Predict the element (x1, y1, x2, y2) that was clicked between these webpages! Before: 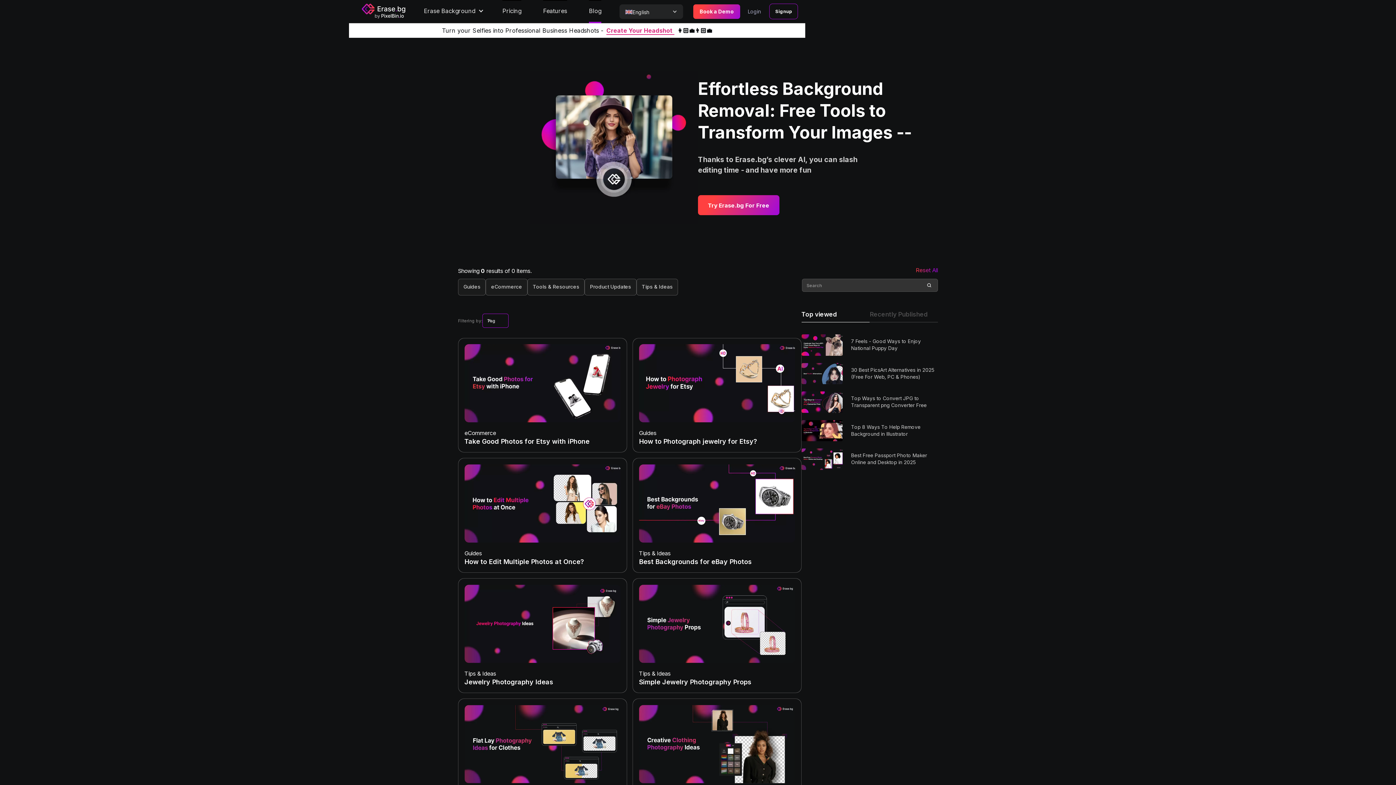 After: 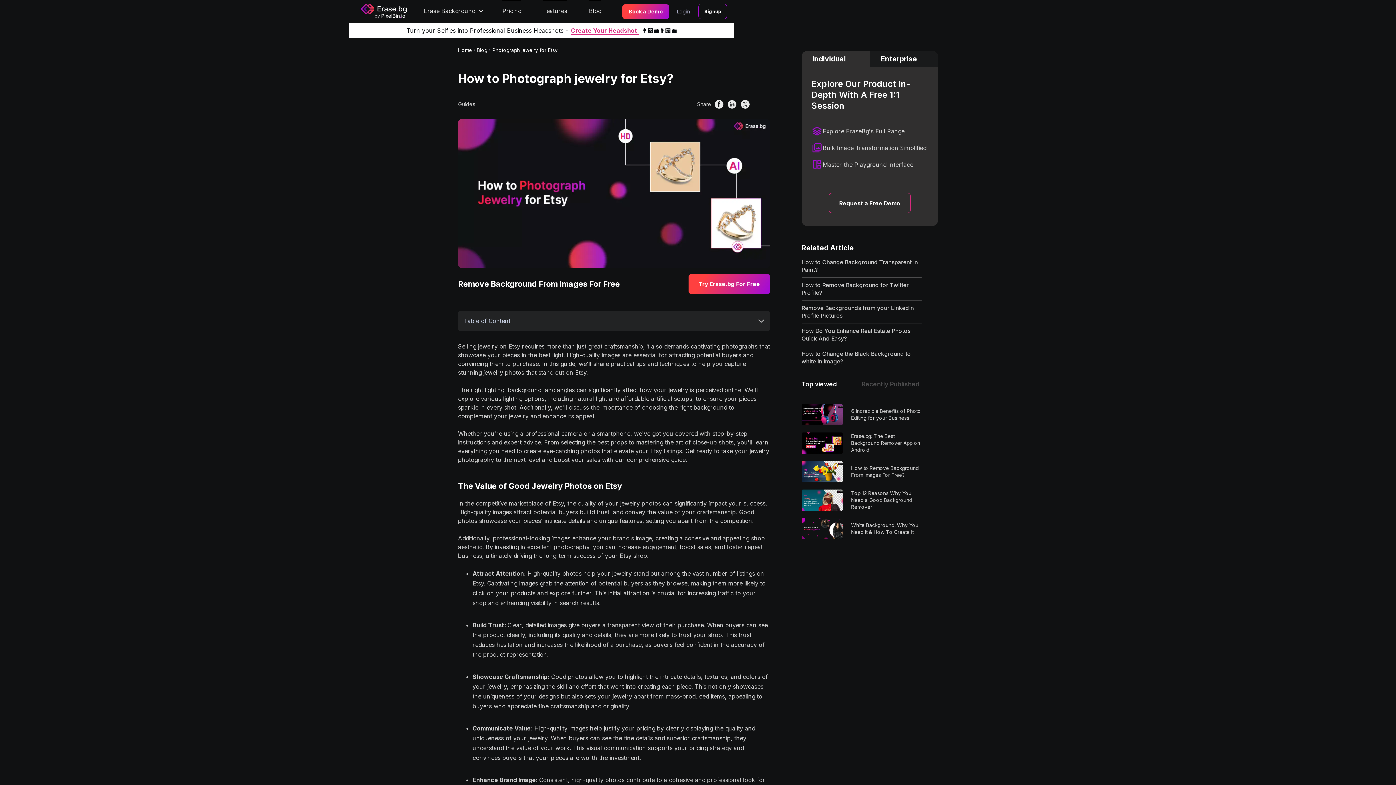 Action: label: Guides
How to Photograph jewelry for Etsy? bbox: (633, 338, 801, 452)